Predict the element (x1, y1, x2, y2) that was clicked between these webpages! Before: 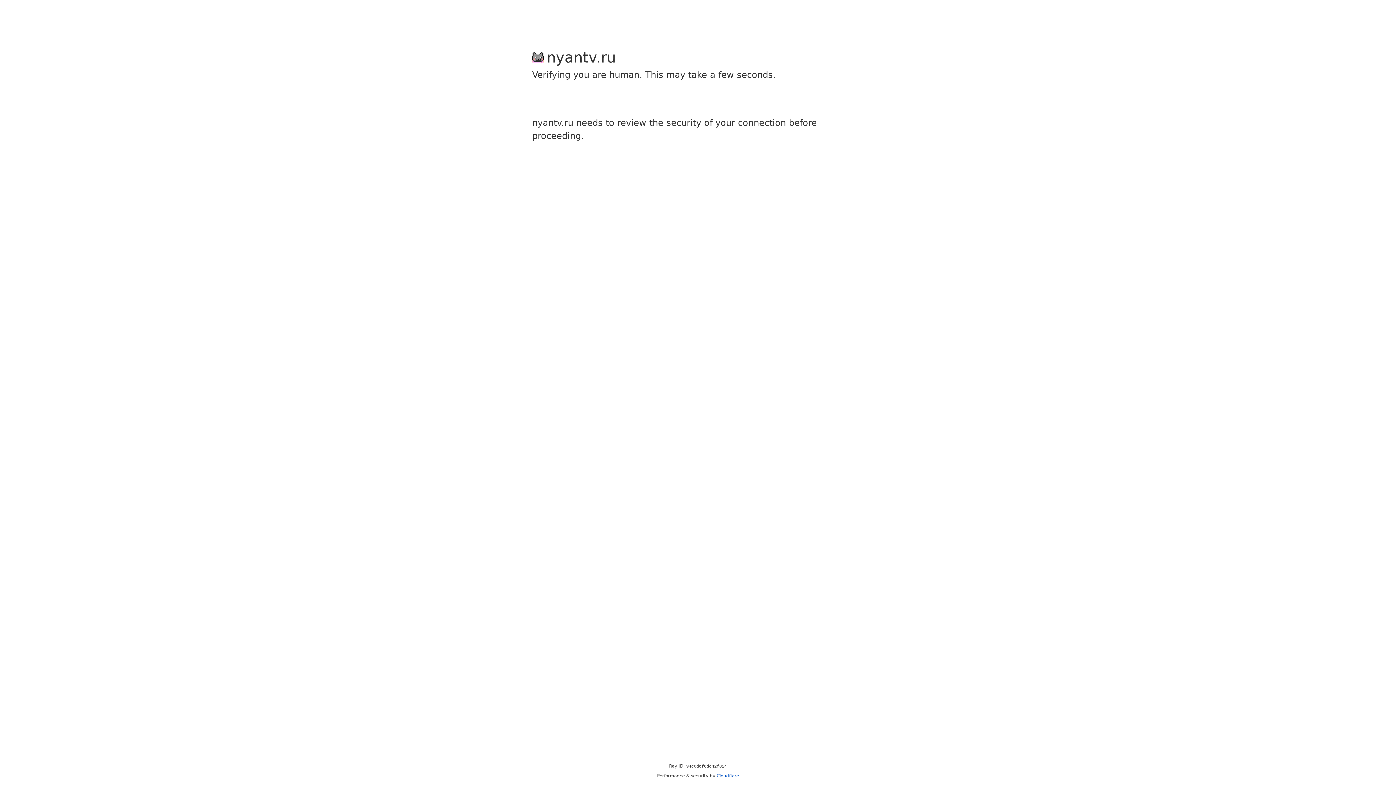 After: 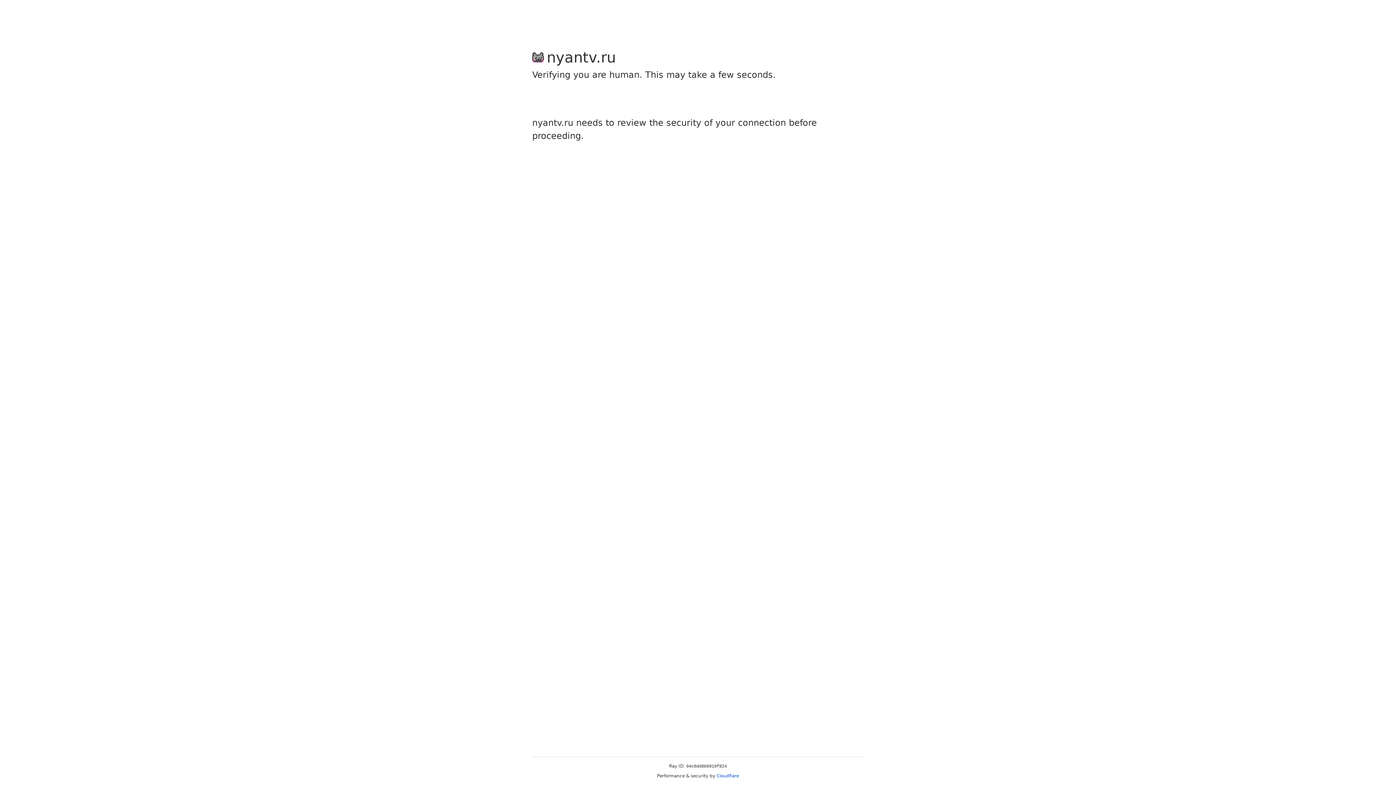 Action: label: Cloudflare bbox: (716, 773, 739, 778)